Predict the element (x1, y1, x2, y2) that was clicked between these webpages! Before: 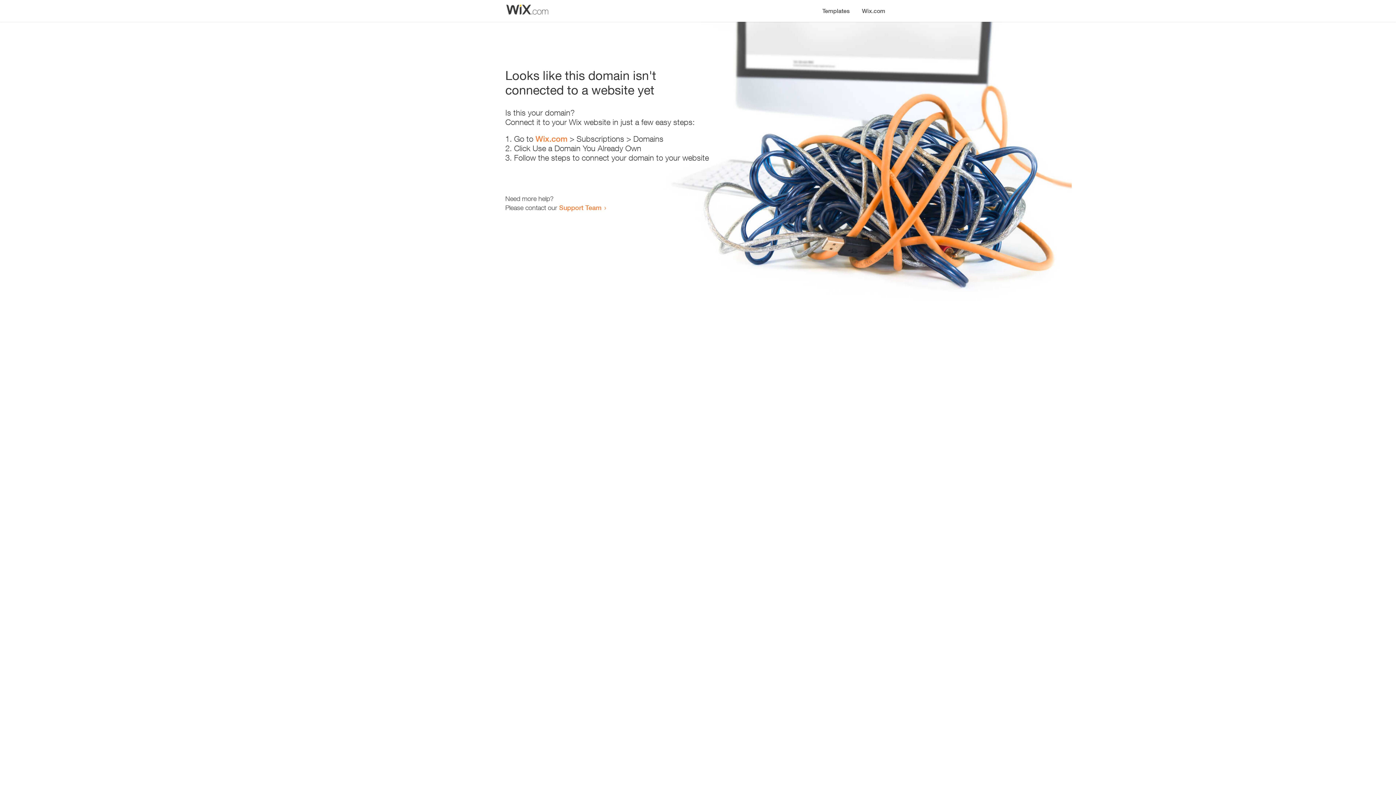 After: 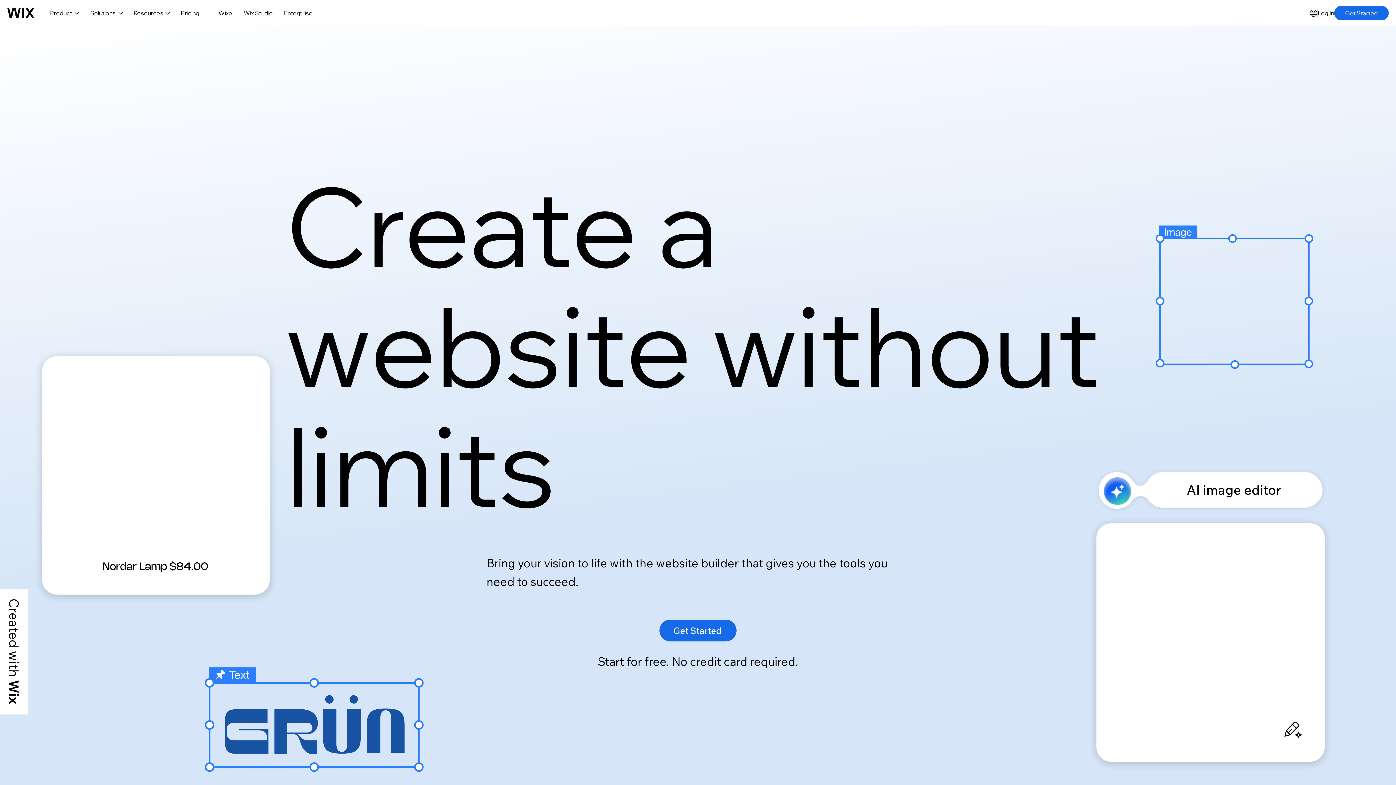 Action: label: Wix.com bbox: (535, 134, 567, 143)